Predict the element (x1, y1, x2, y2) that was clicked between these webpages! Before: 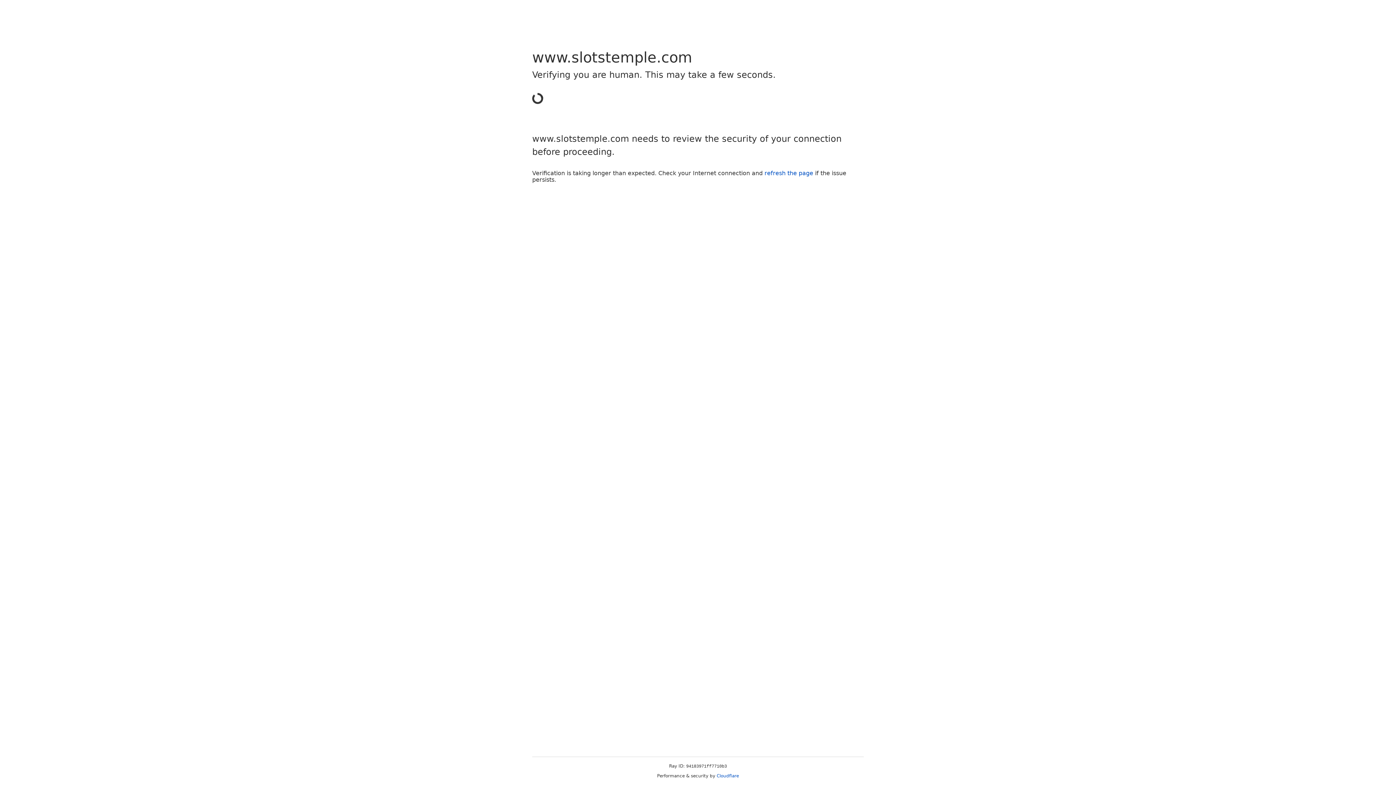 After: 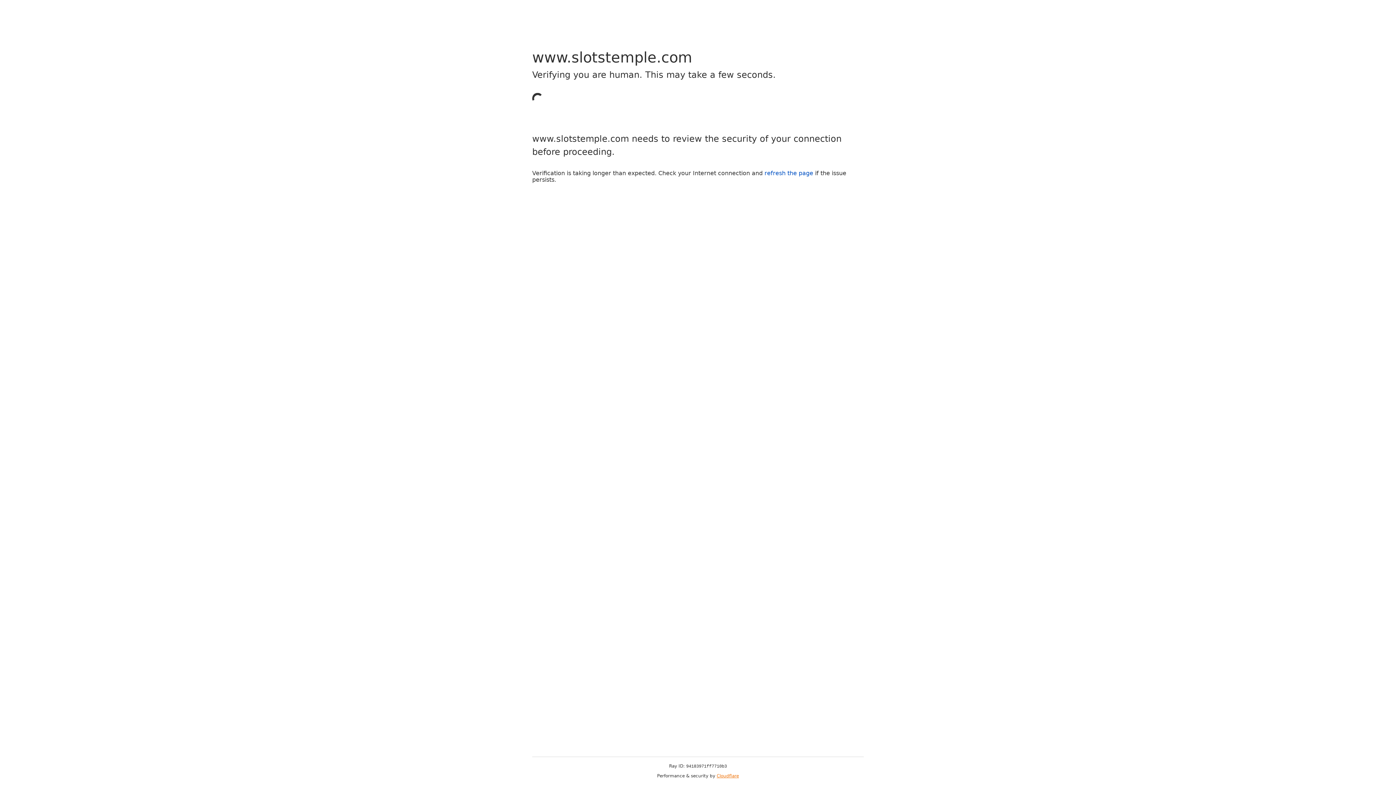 Action: label: Cloudflare bbox: (716, 773, 739, 778)